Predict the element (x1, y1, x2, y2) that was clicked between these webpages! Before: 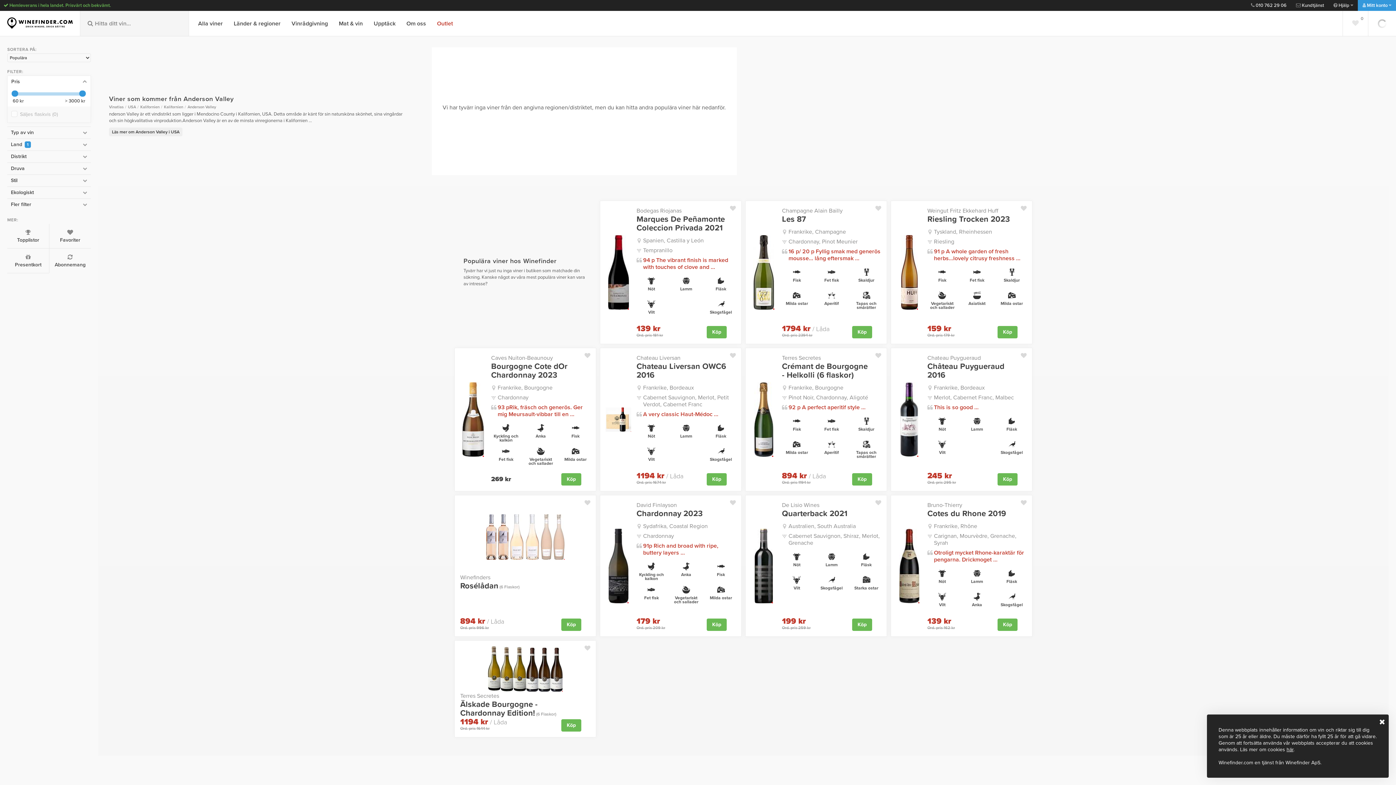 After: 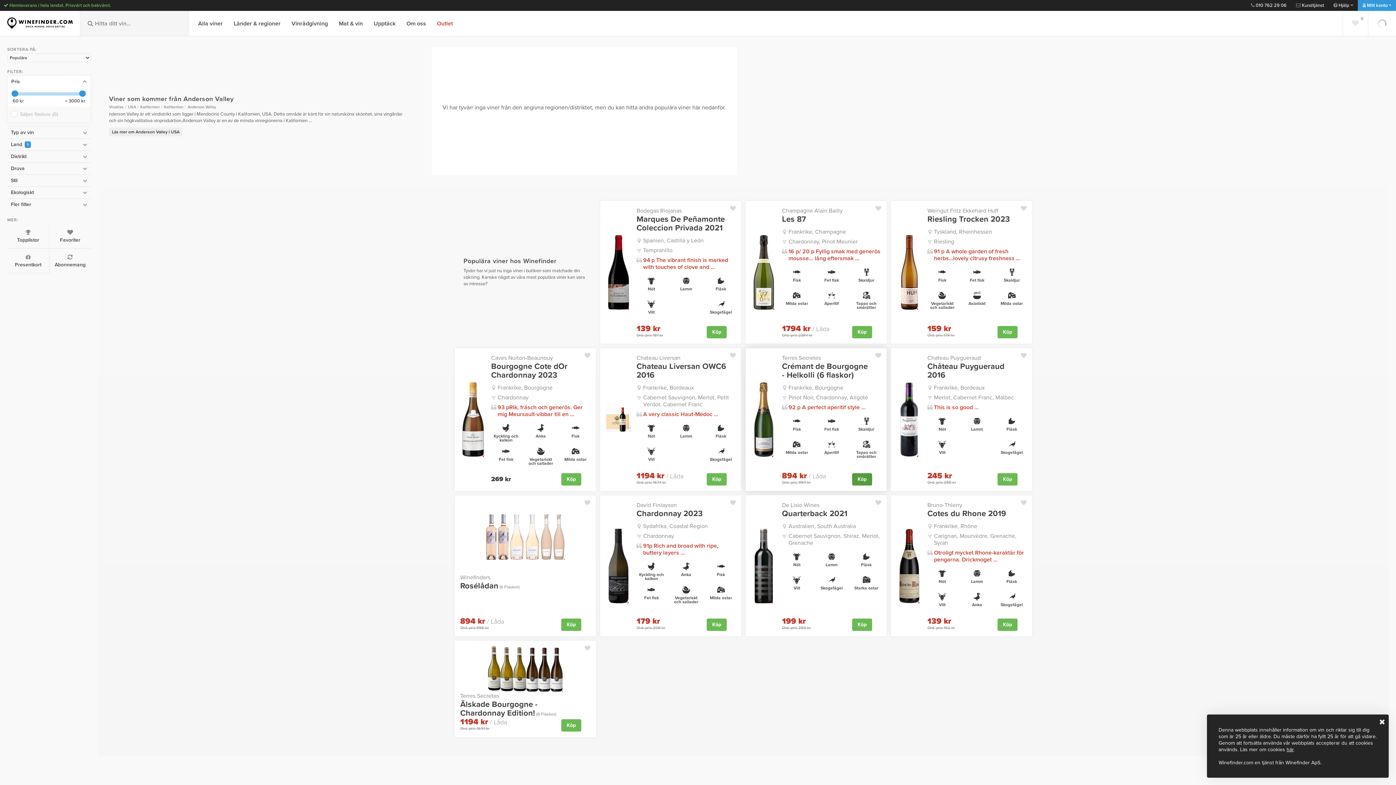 Action: bbox: (852, 473, 872, 485) label: Köp